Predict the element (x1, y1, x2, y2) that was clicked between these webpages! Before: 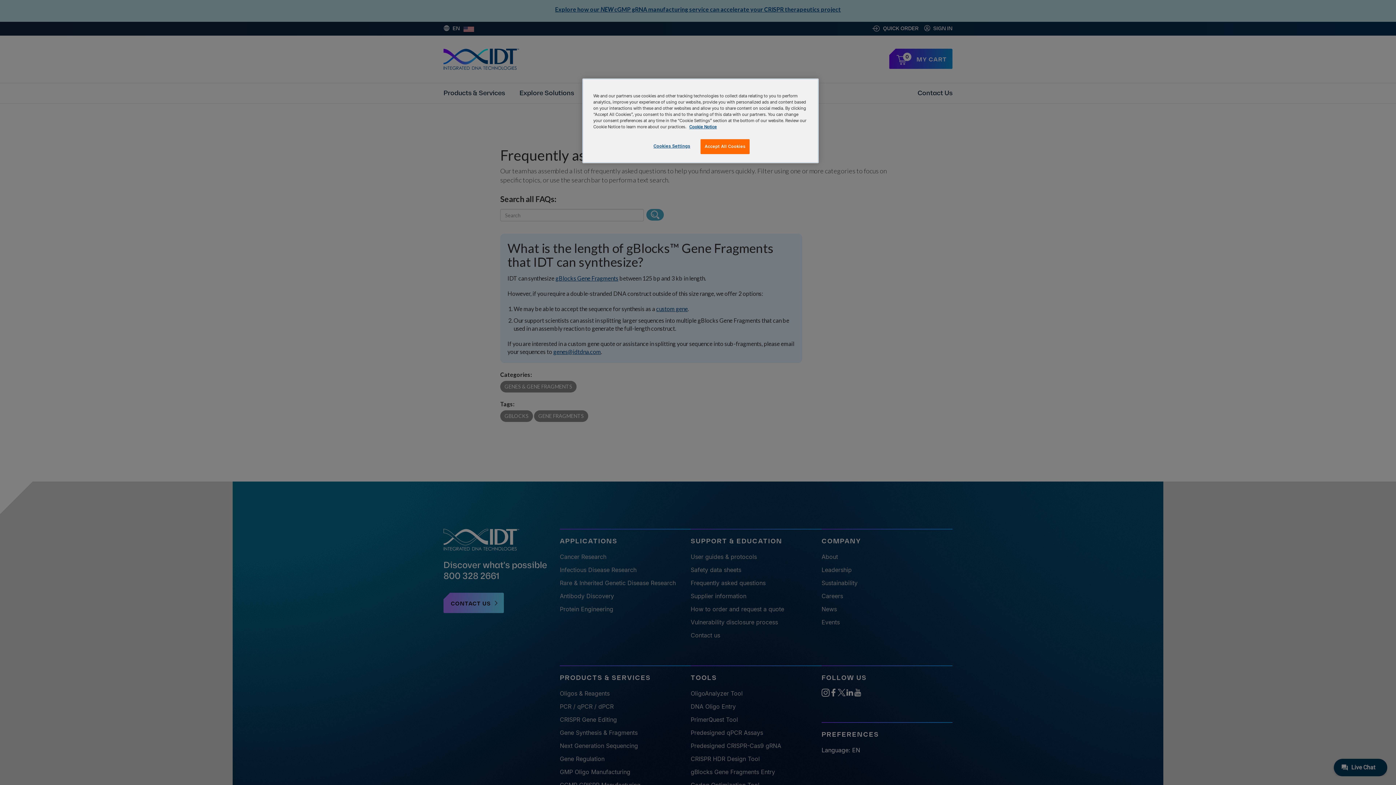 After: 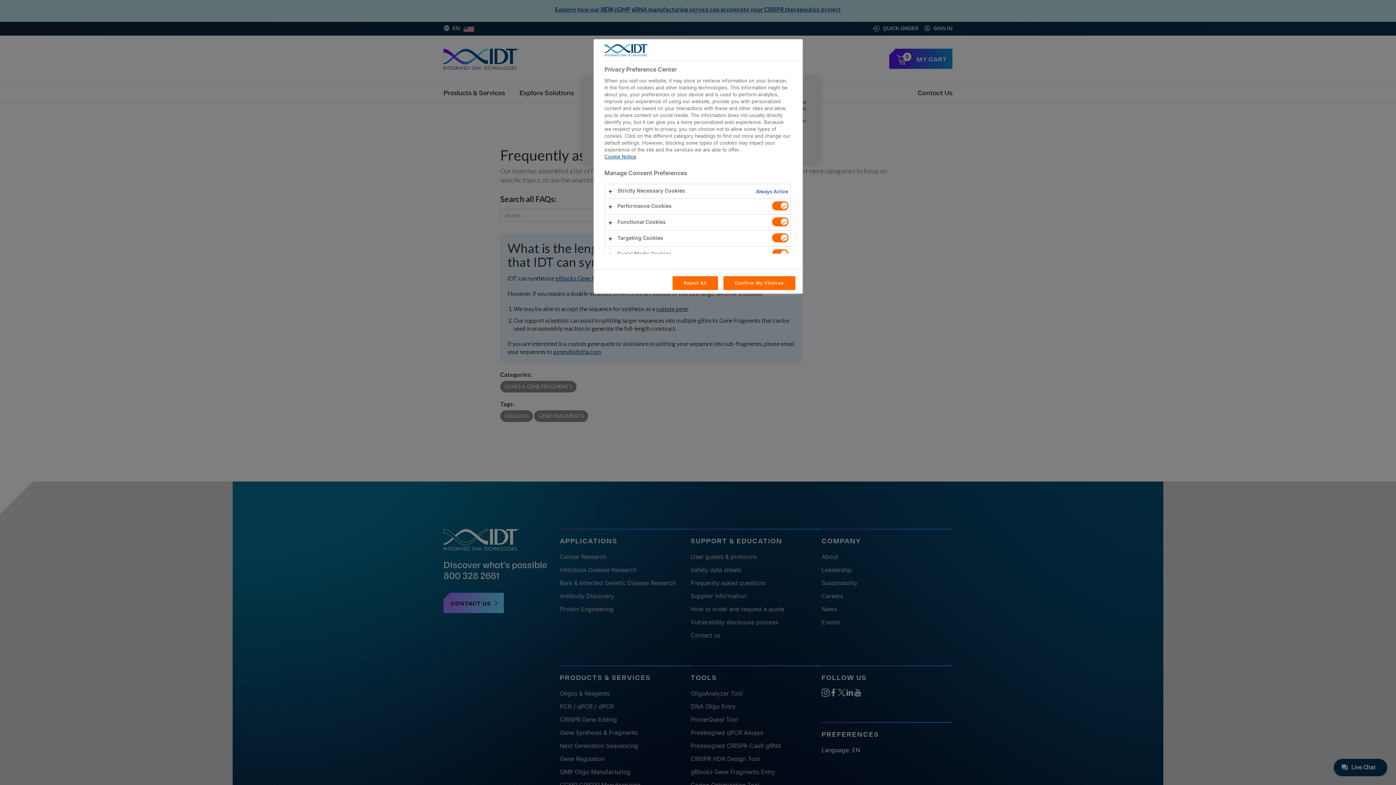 Action: label: Cookies Settings bbox: (647, 139, 696, 153)